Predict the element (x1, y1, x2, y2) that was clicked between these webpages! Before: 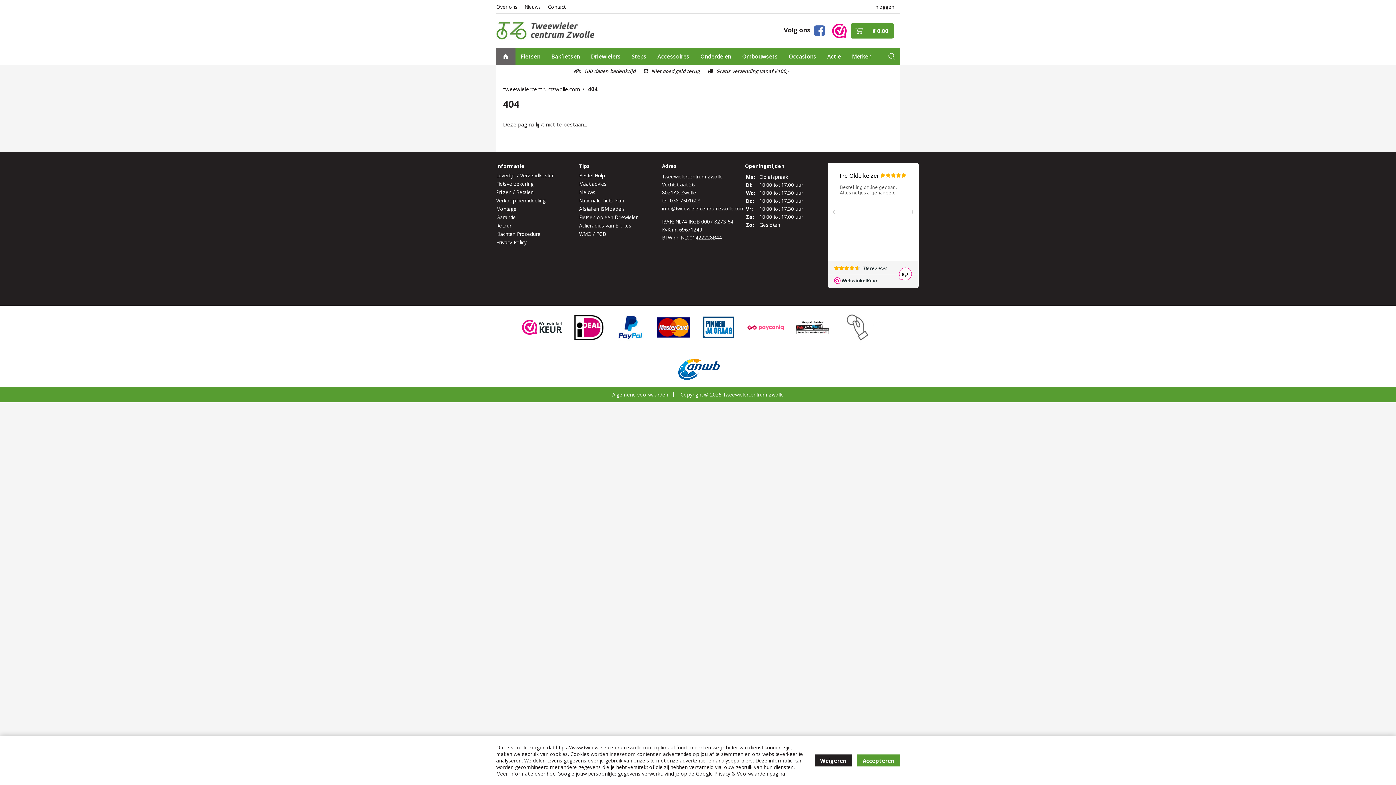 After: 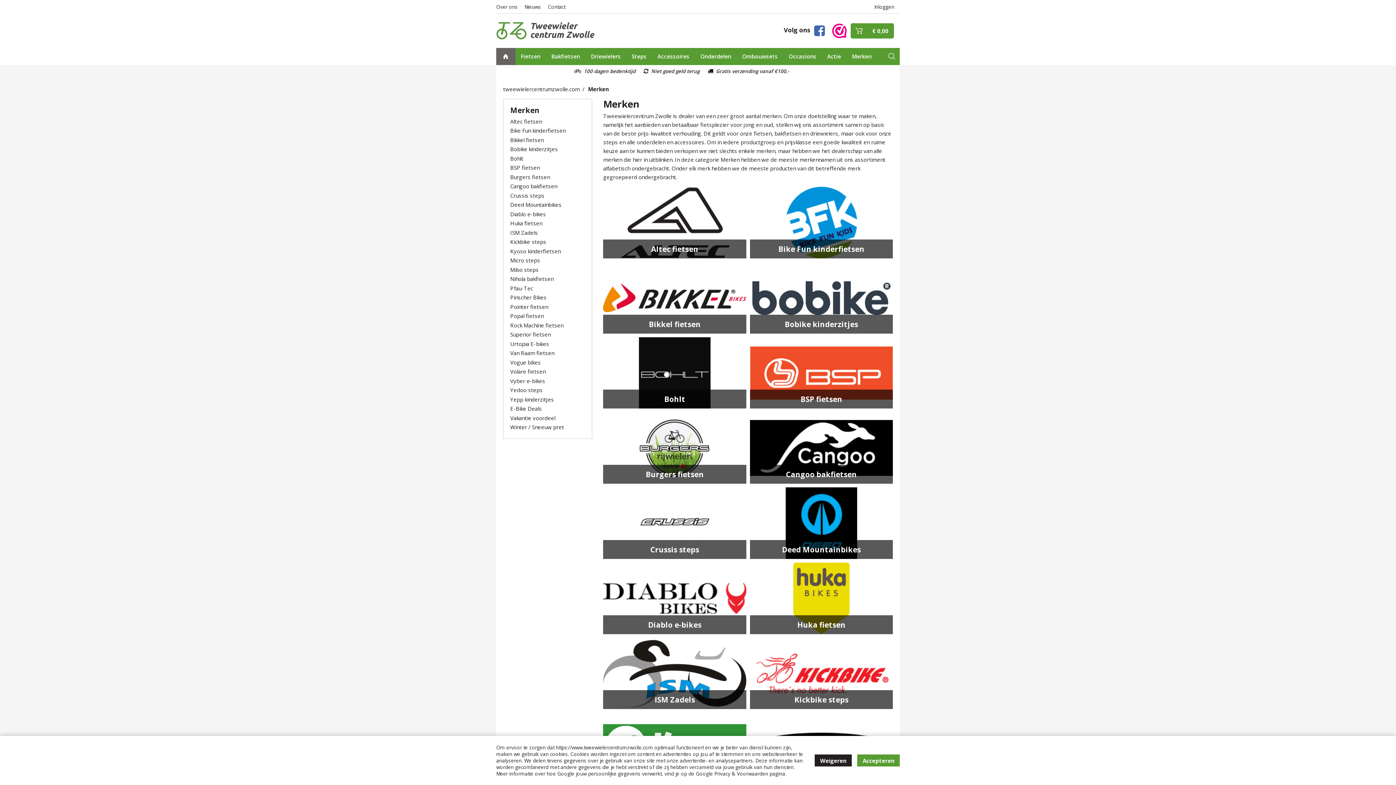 Action: label: Merken bbox: (846, 48, 877, 64)